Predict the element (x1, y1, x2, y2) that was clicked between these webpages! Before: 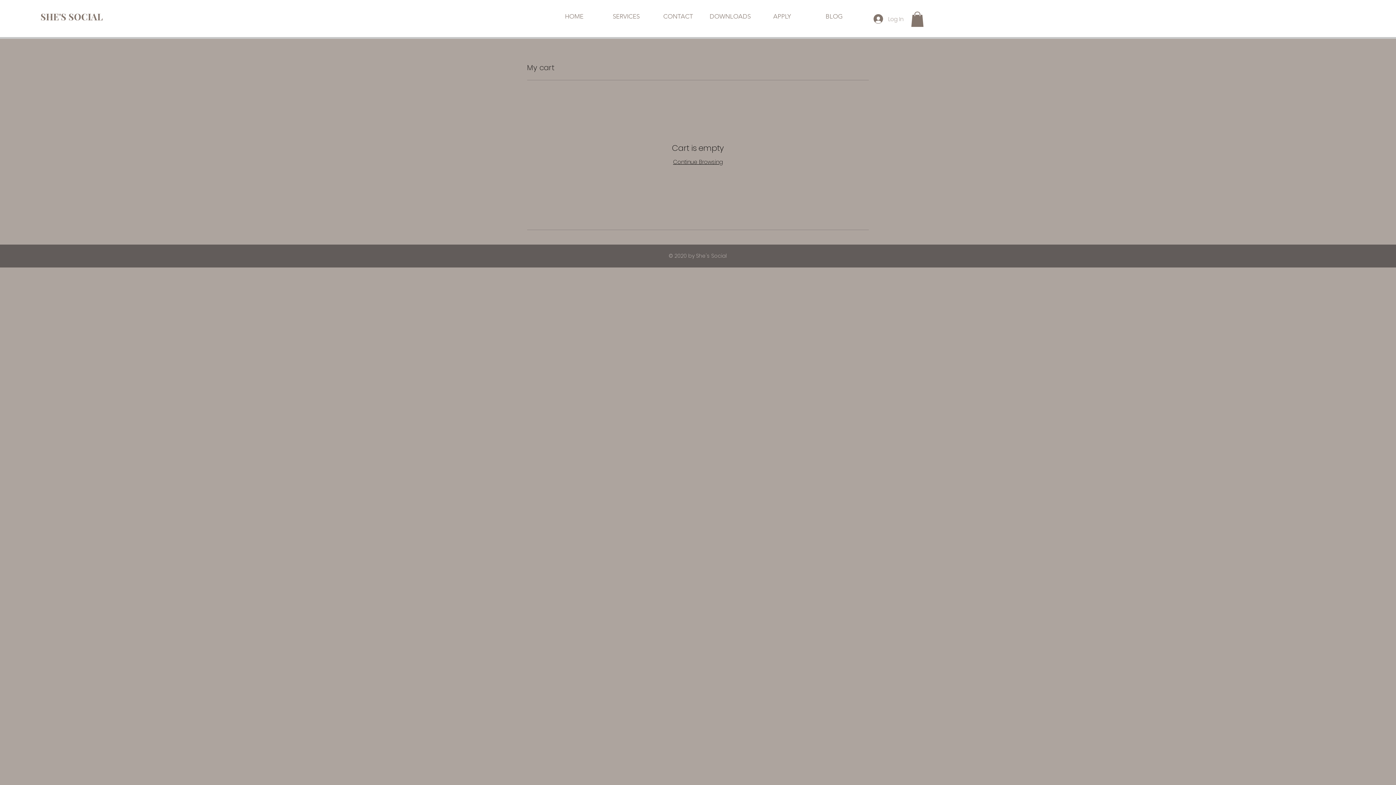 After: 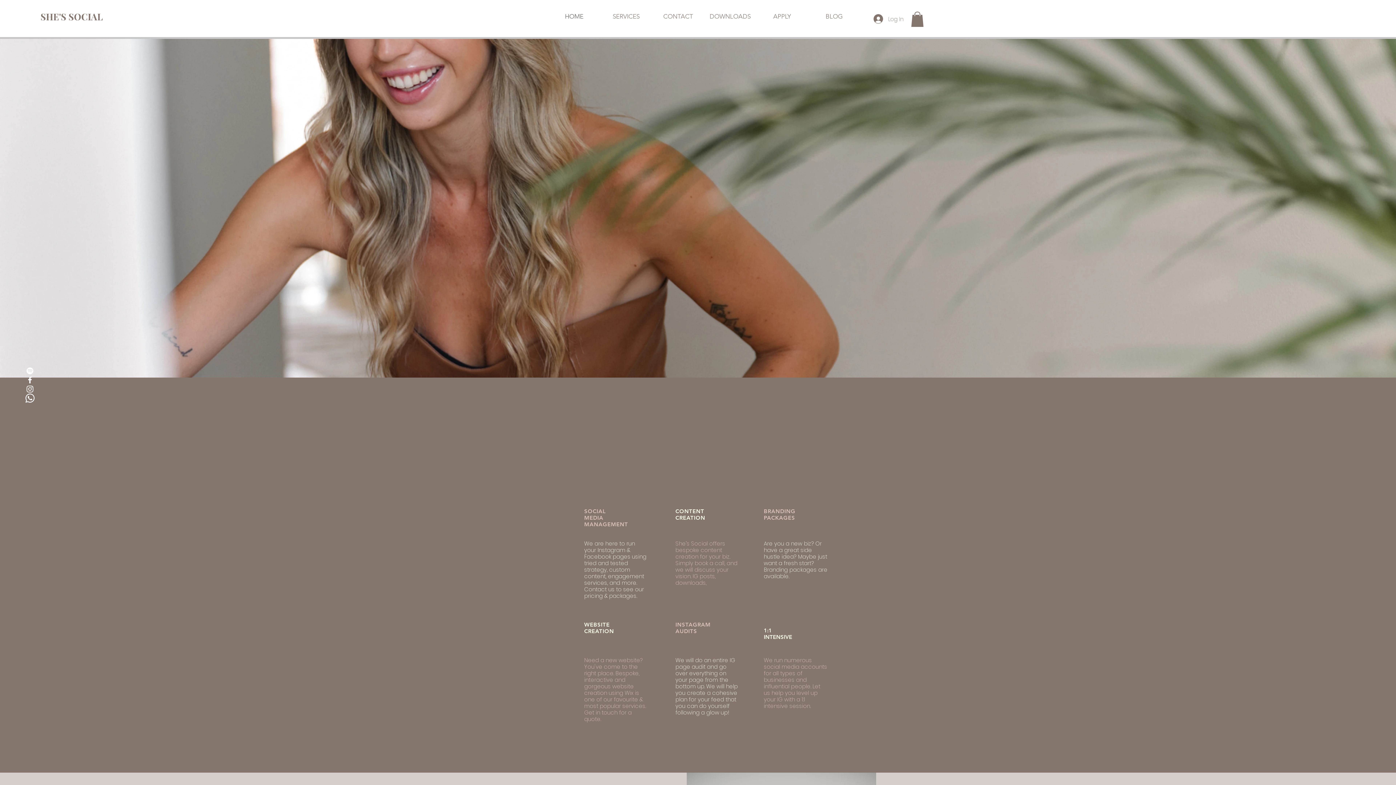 Action: bbox: (548, 7, 600, 25) label: HOME